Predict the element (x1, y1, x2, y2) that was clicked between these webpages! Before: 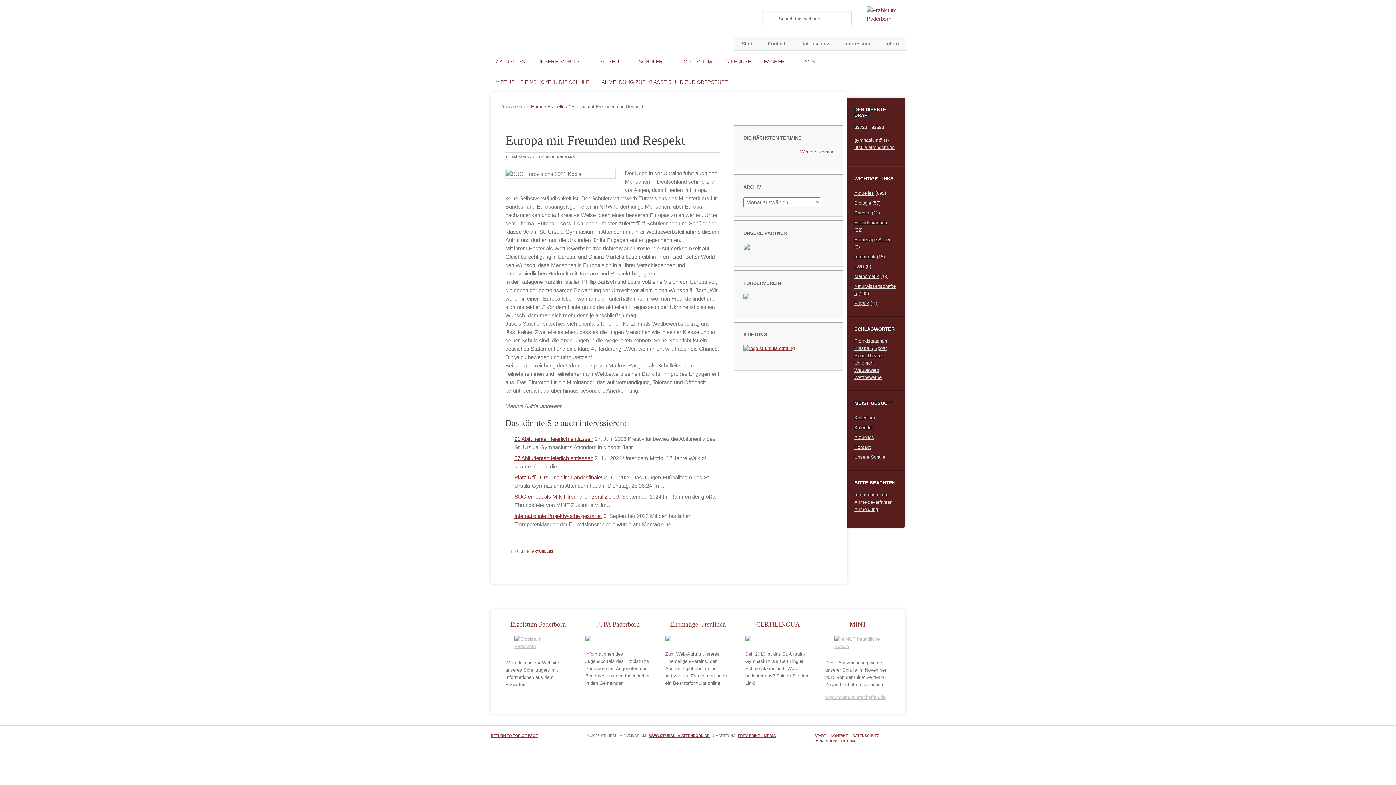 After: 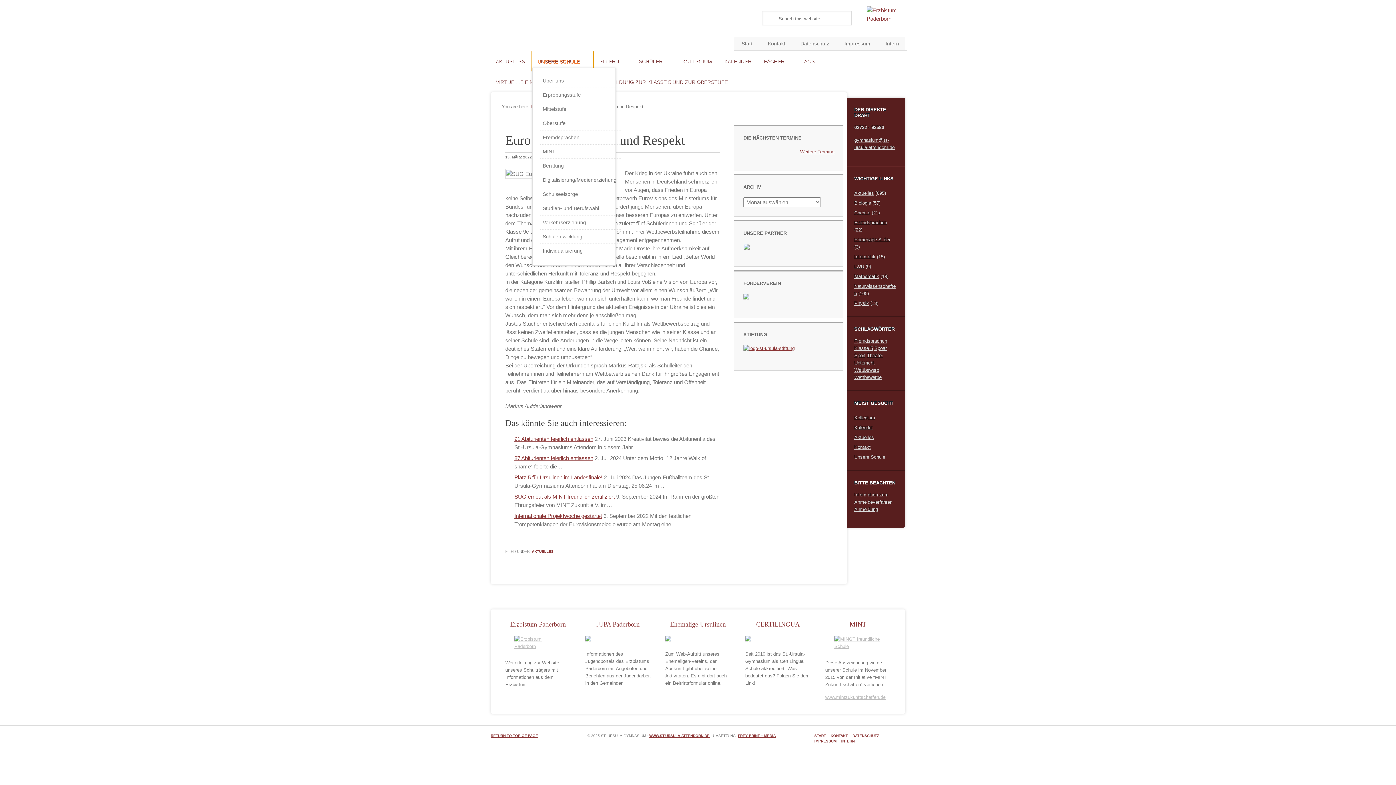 Action: label: UNSERE SCHULE
» bbox: (532, 50, 593, 71)